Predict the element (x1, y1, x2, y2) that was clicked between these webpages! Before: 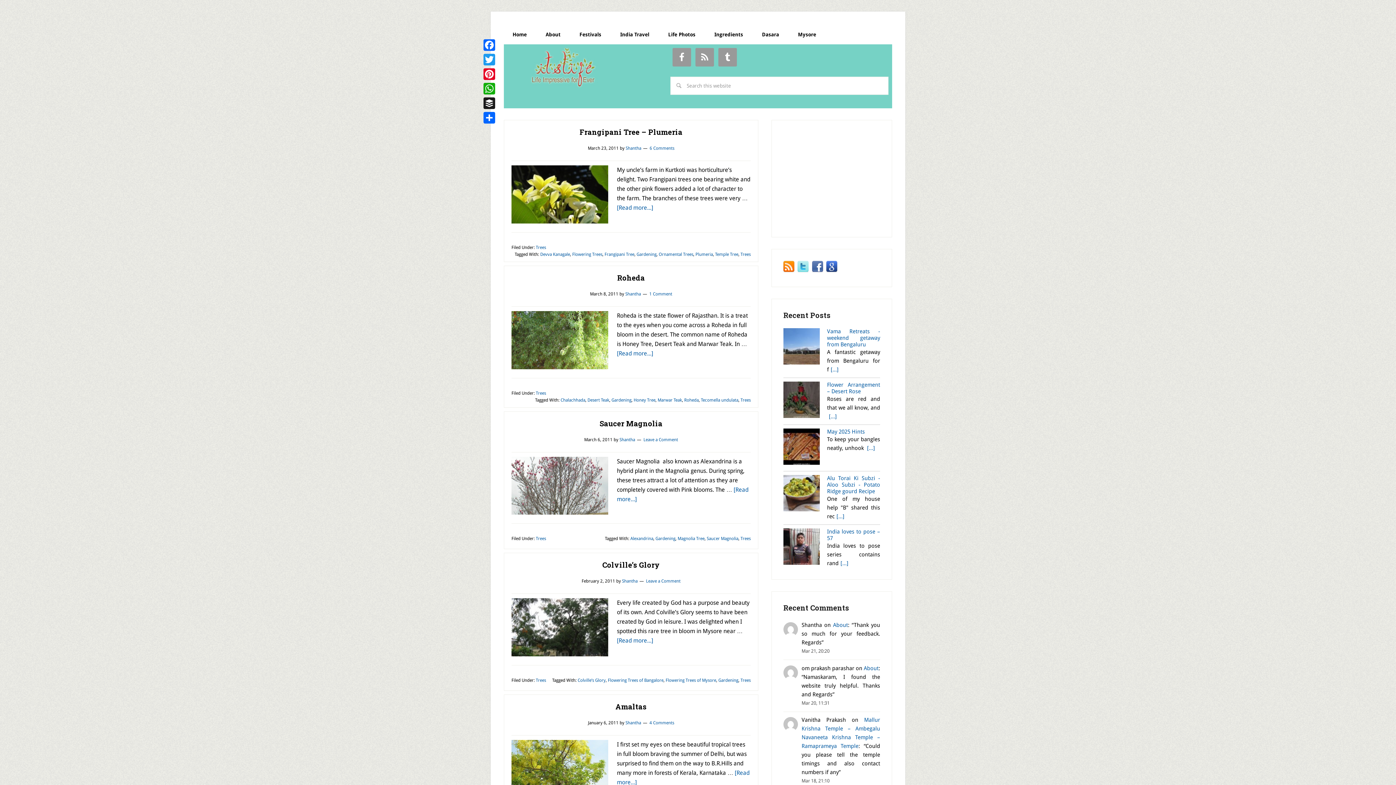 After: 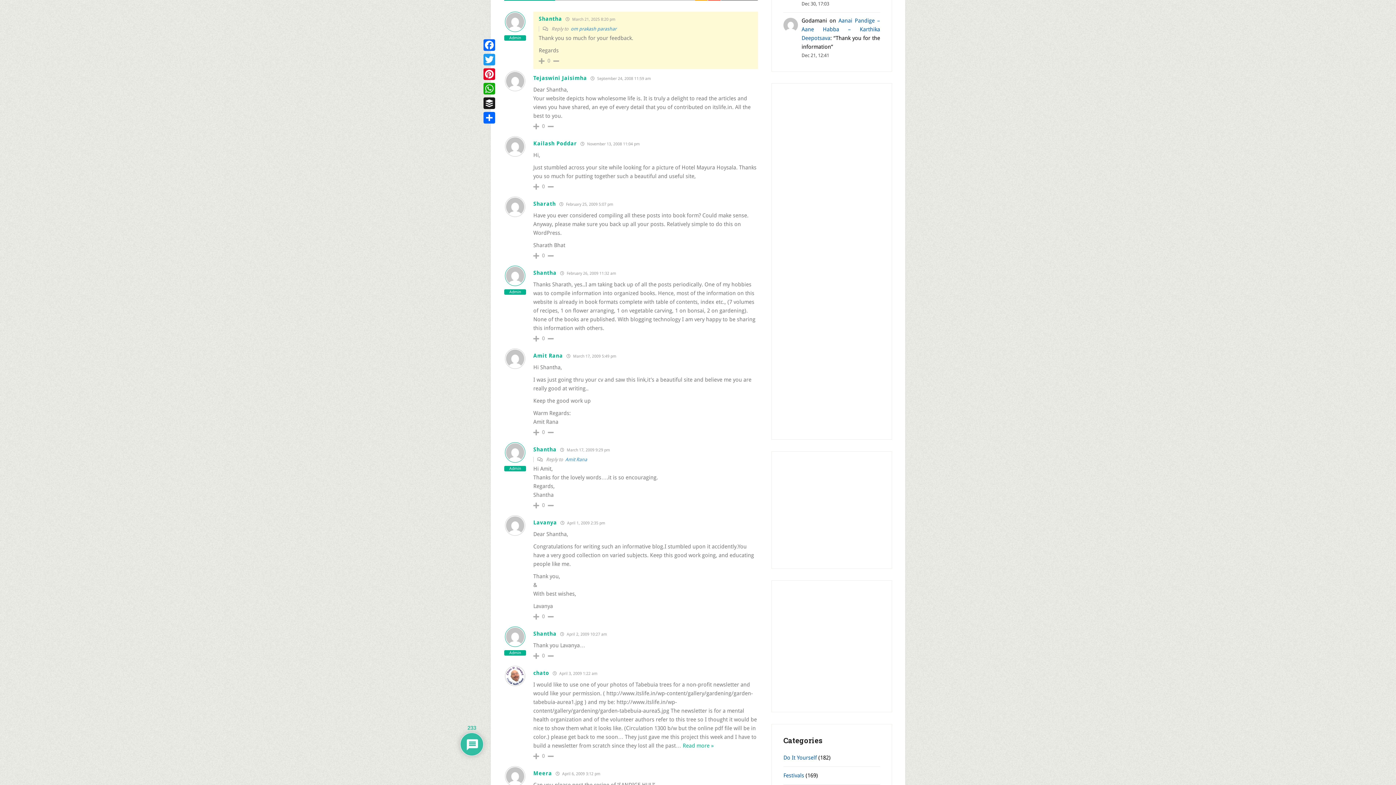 Action: label: About bbox: (833, 622, 848, 628)